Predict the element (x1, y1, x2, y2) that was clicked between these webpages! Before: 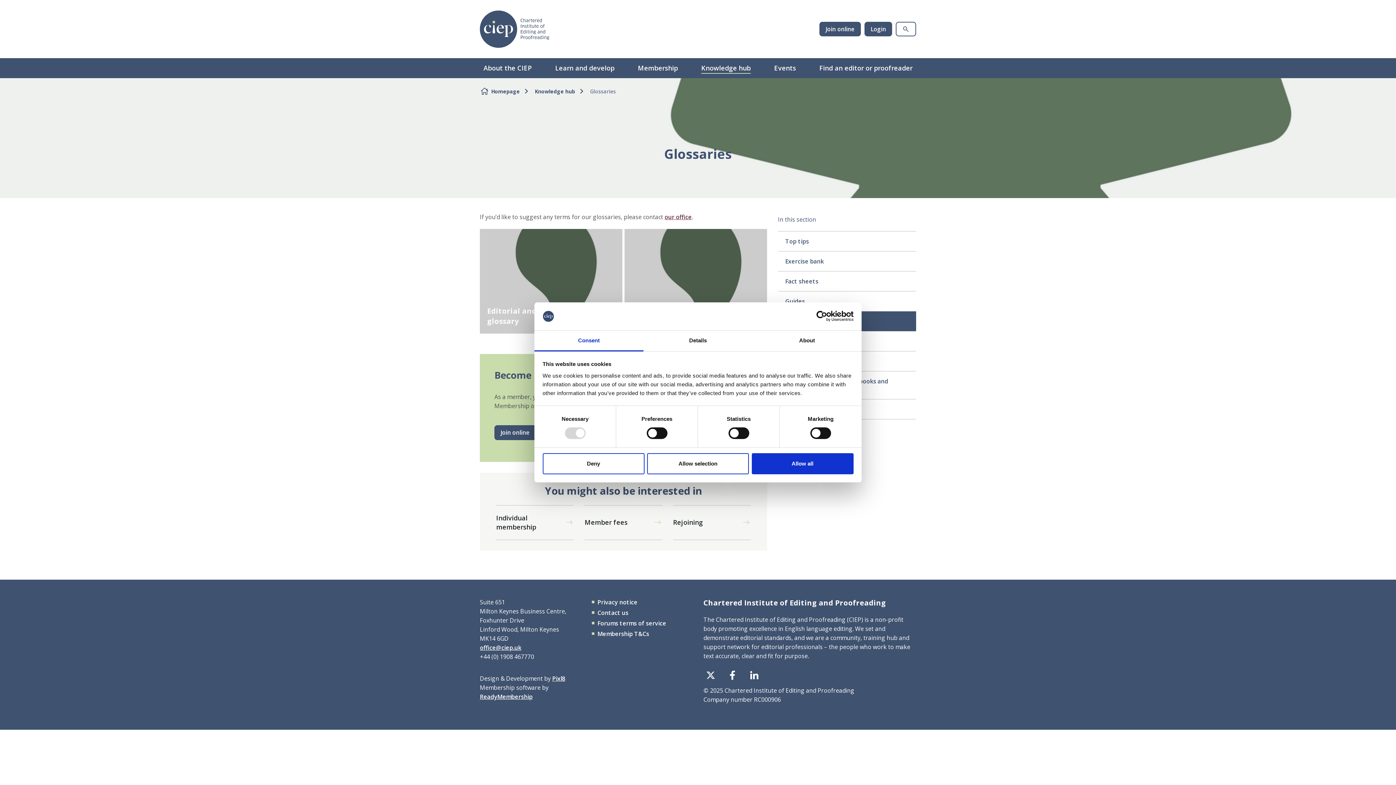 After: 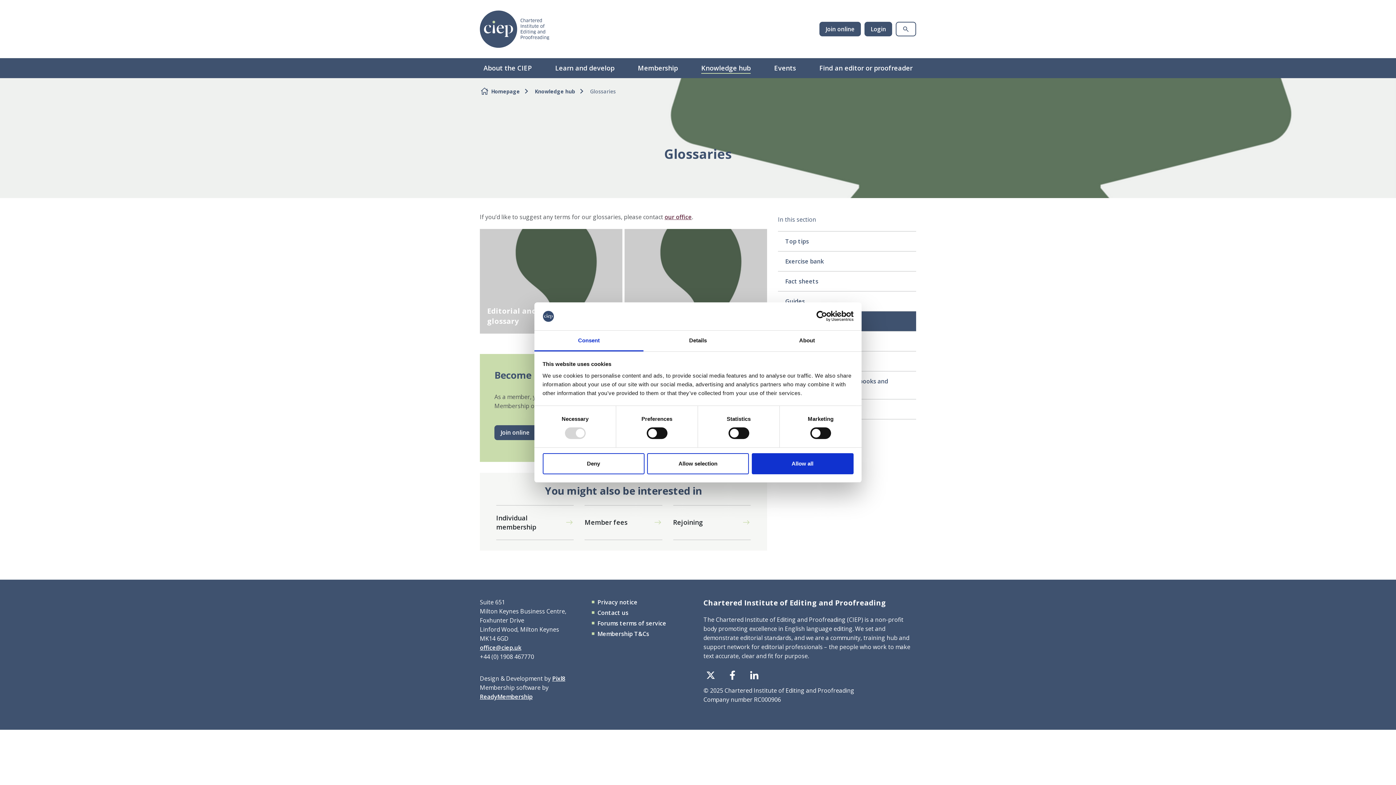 Action: bbox: (480, 643, 521, 651) label: office@ciep.uk